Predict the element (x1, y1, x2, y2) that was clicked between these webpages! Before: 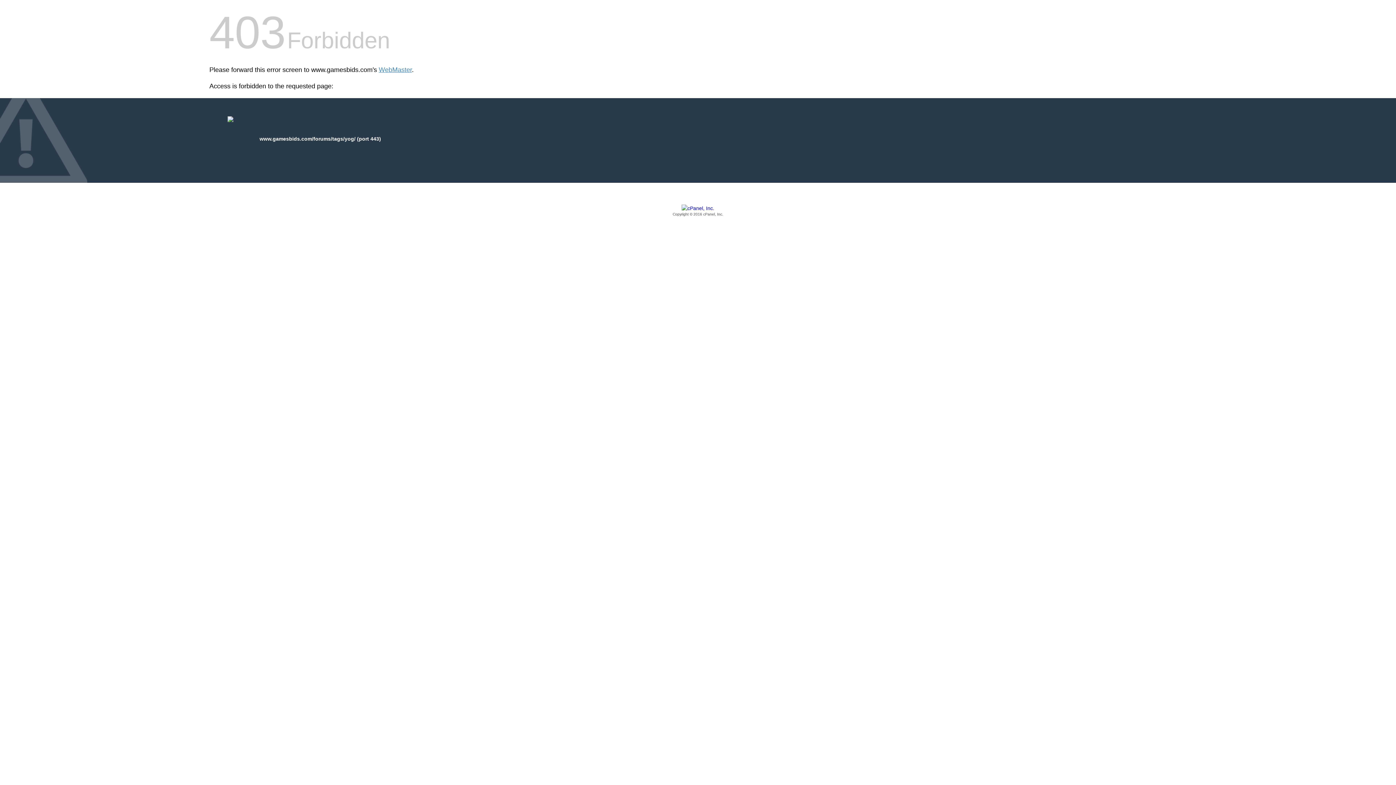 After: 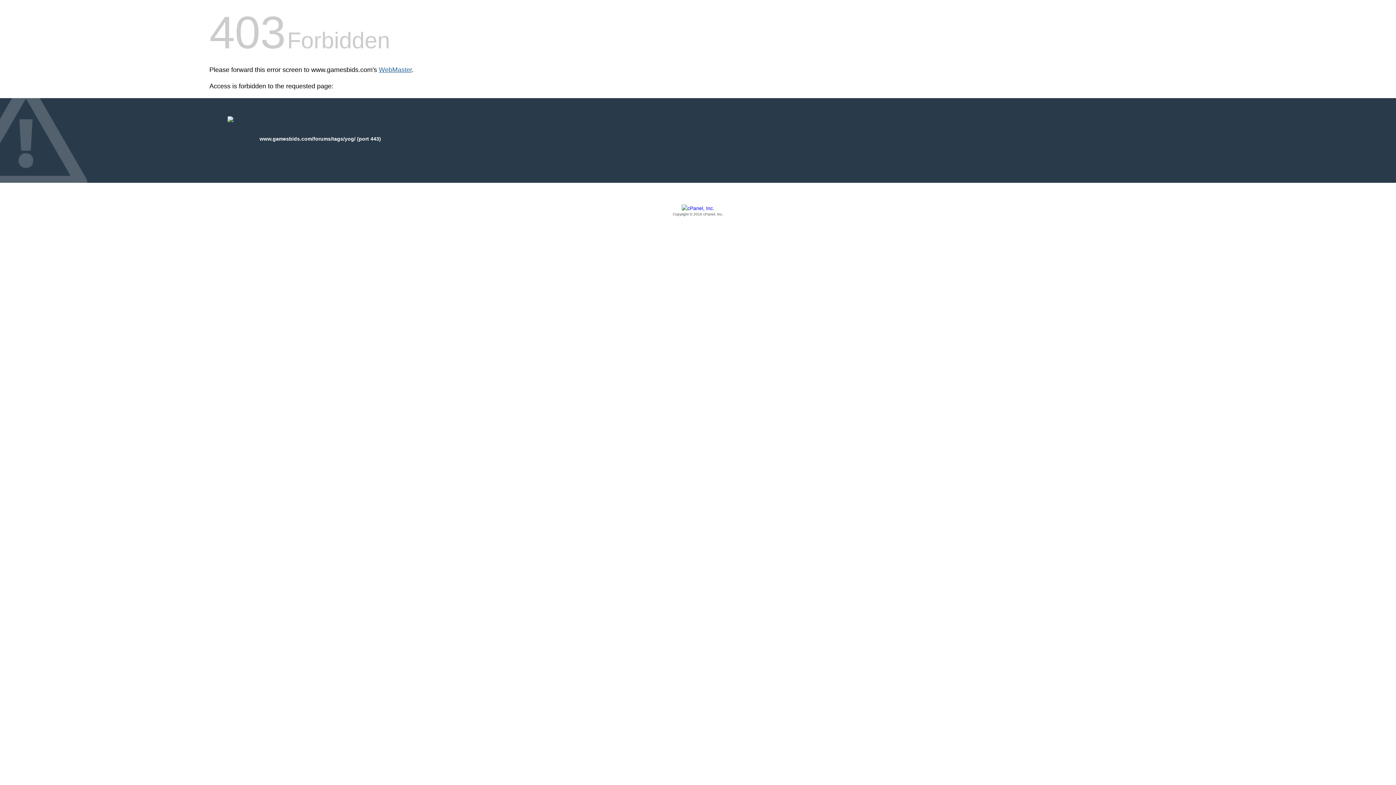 Action: label: WebMaster bbox: (378, 66, 412, 73)